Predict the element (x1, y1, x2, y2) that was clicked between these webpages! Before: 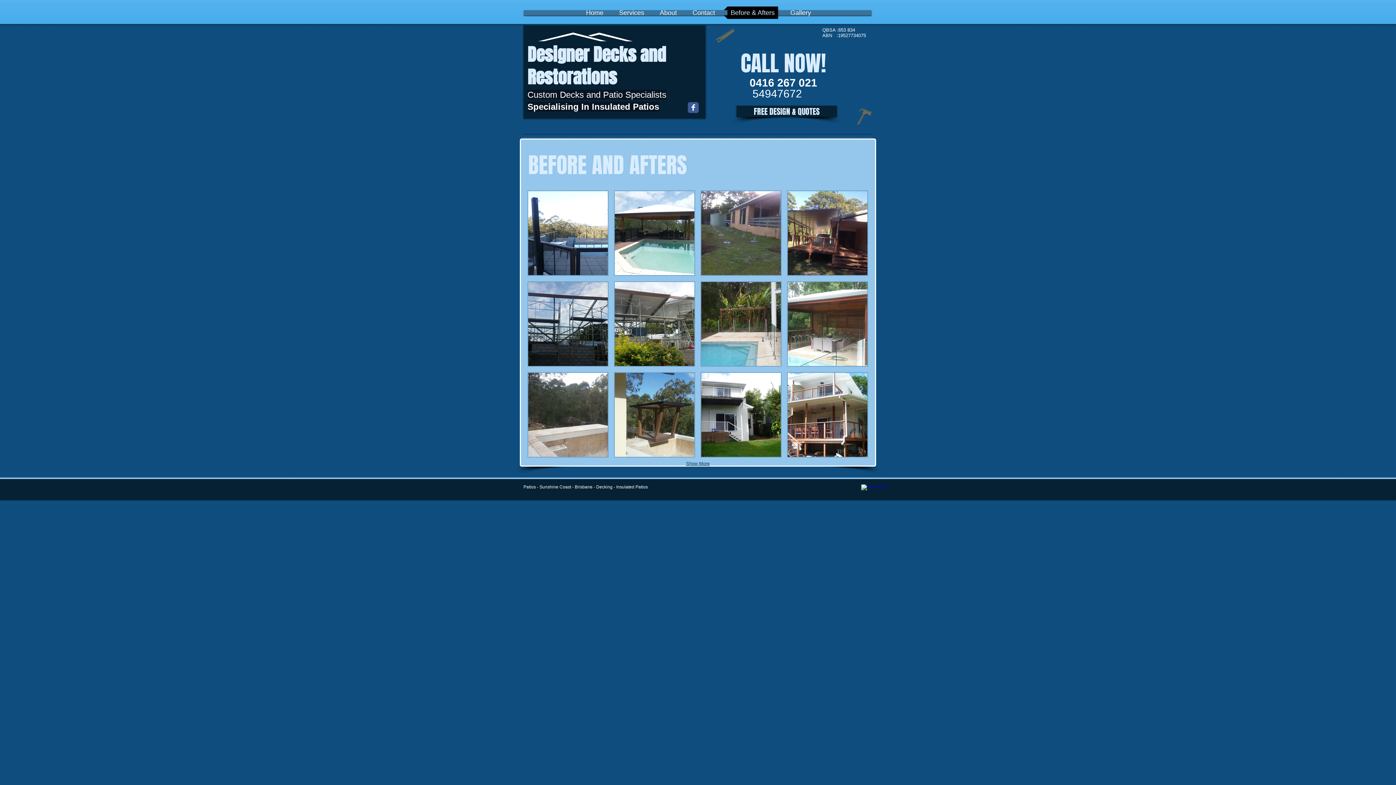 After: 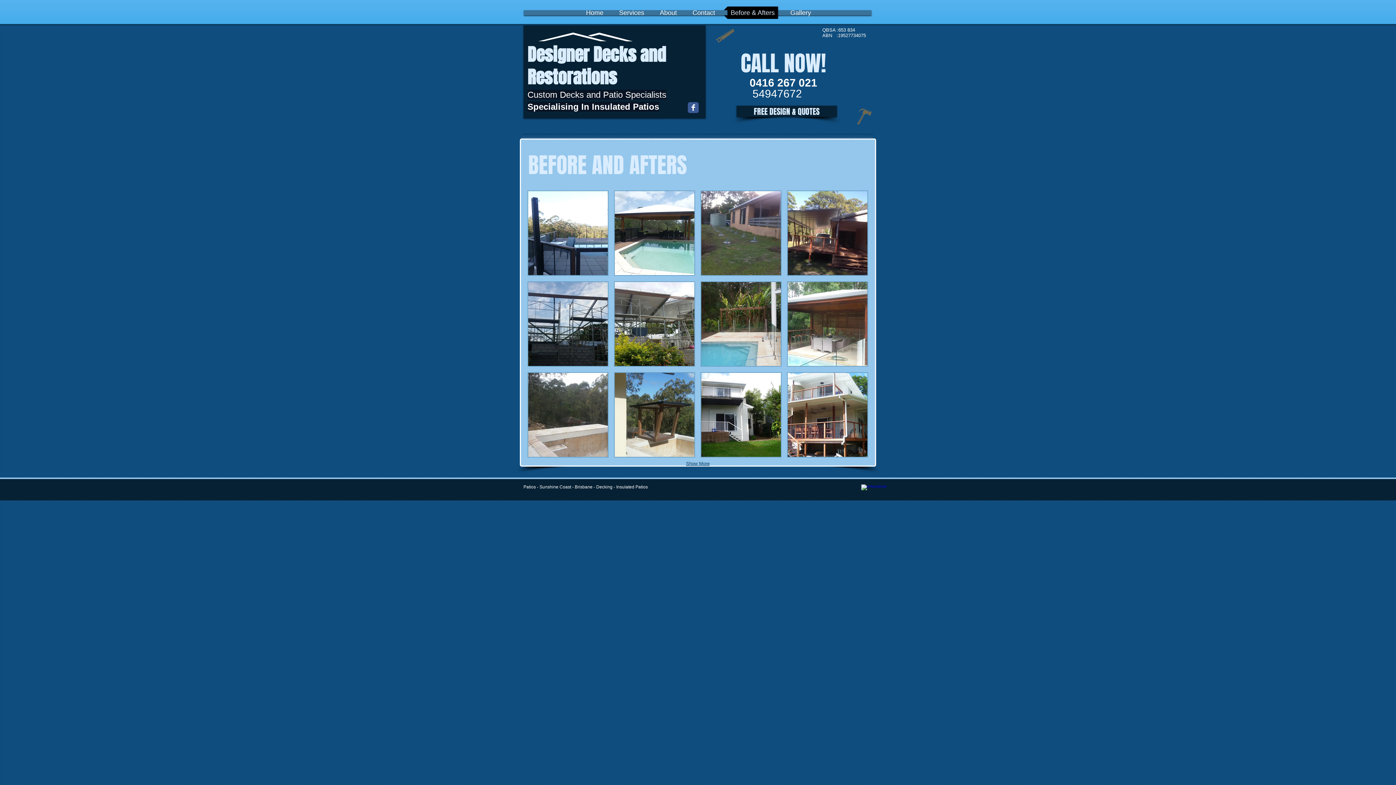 Action: bbox: (861, 484, 868, 491) label: w-facebook